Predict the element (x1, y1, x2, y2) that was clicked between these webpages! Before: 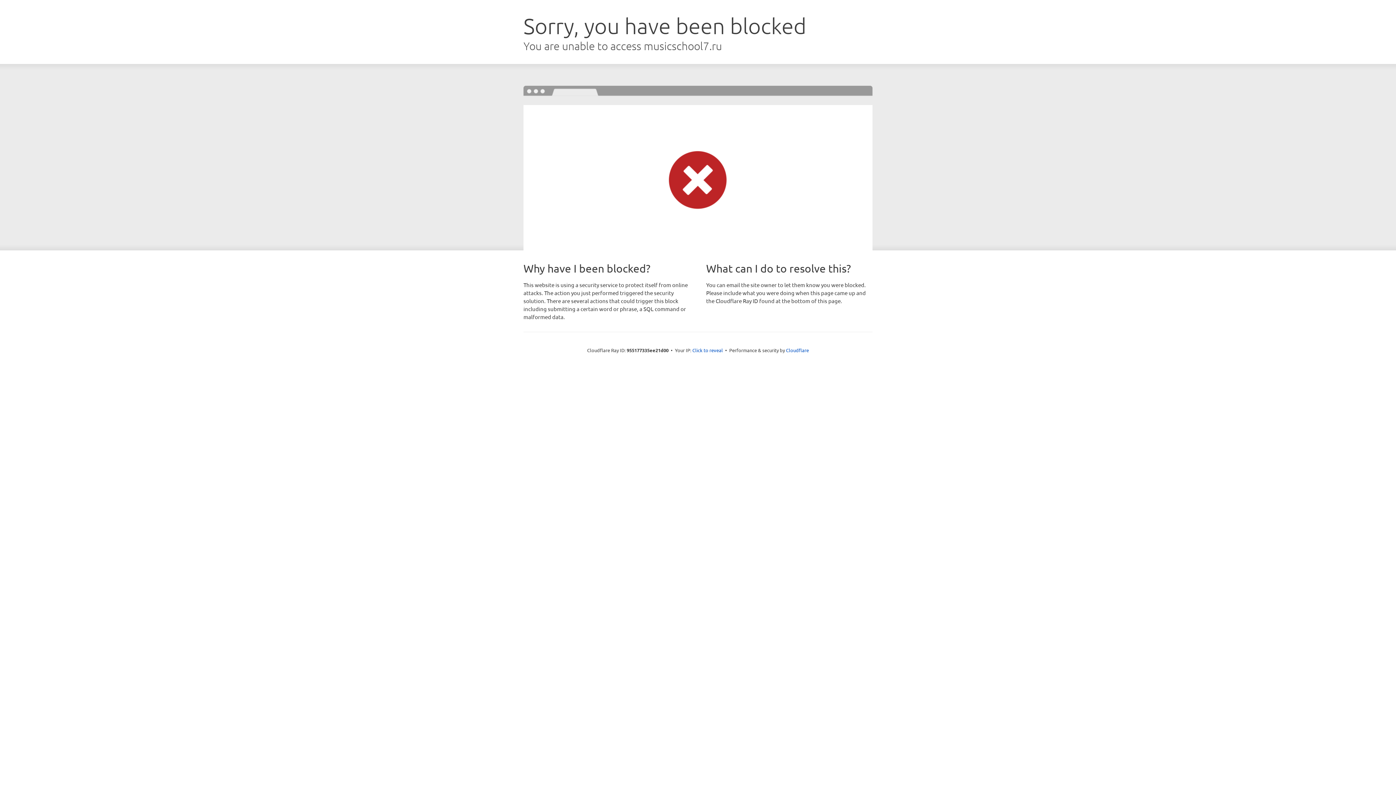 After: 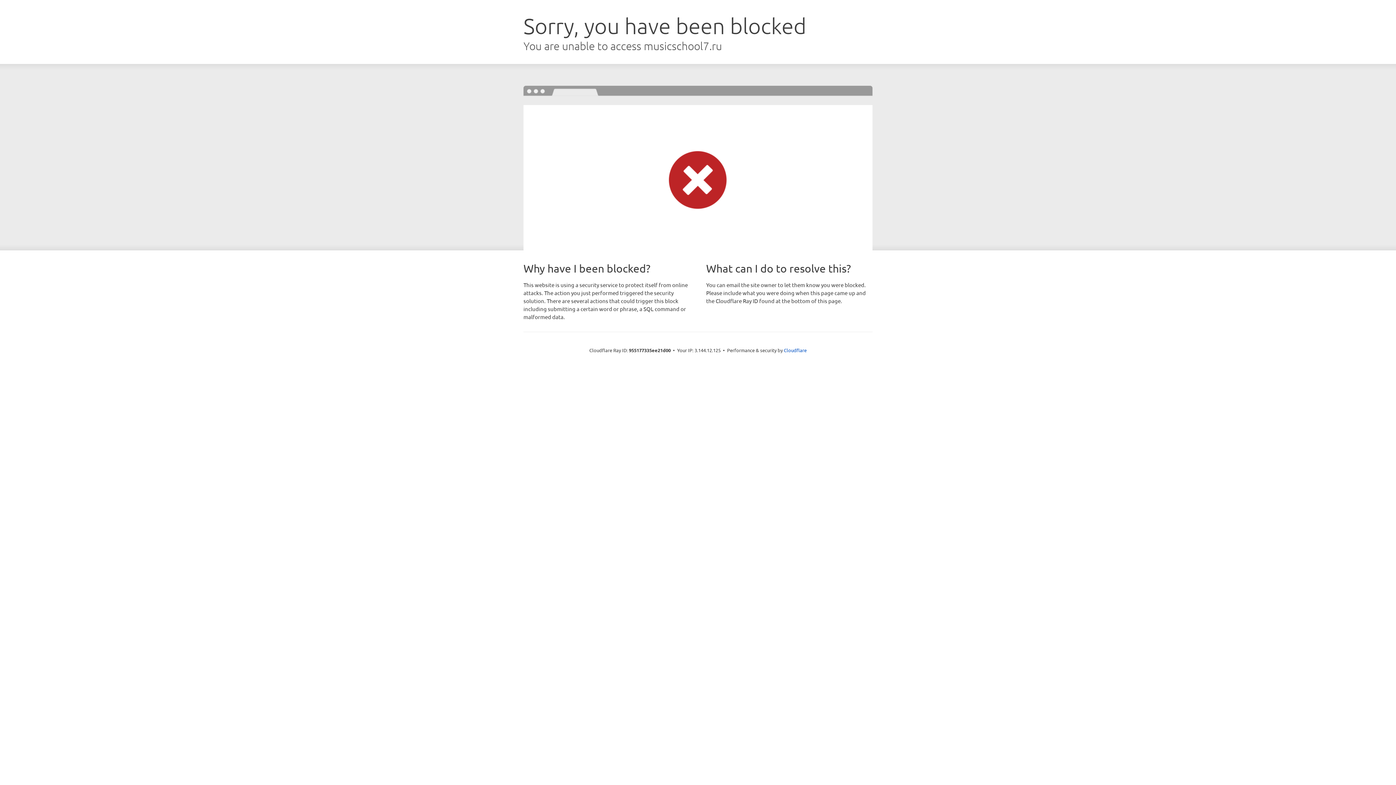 Action: label: Click to reveal bbox: (692, 346, 723, 353)